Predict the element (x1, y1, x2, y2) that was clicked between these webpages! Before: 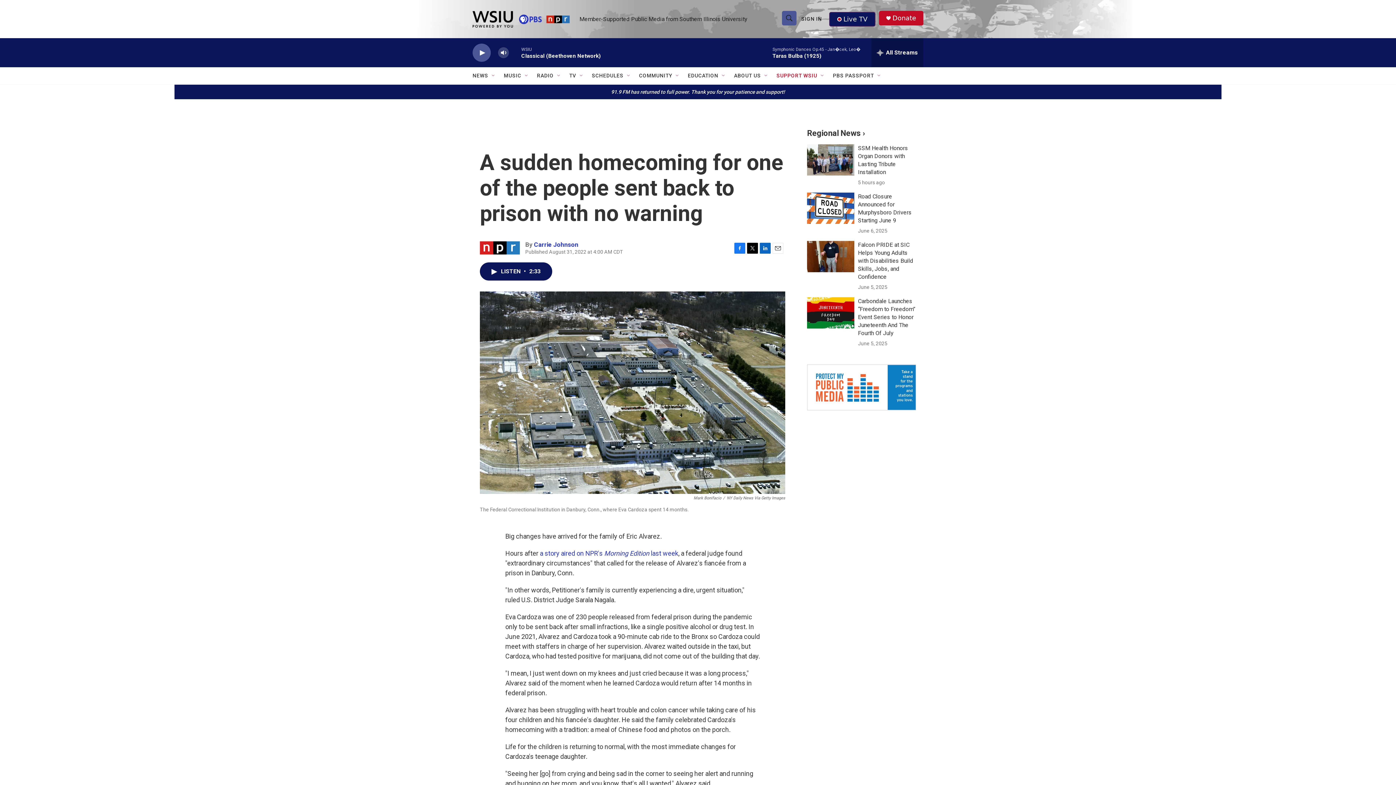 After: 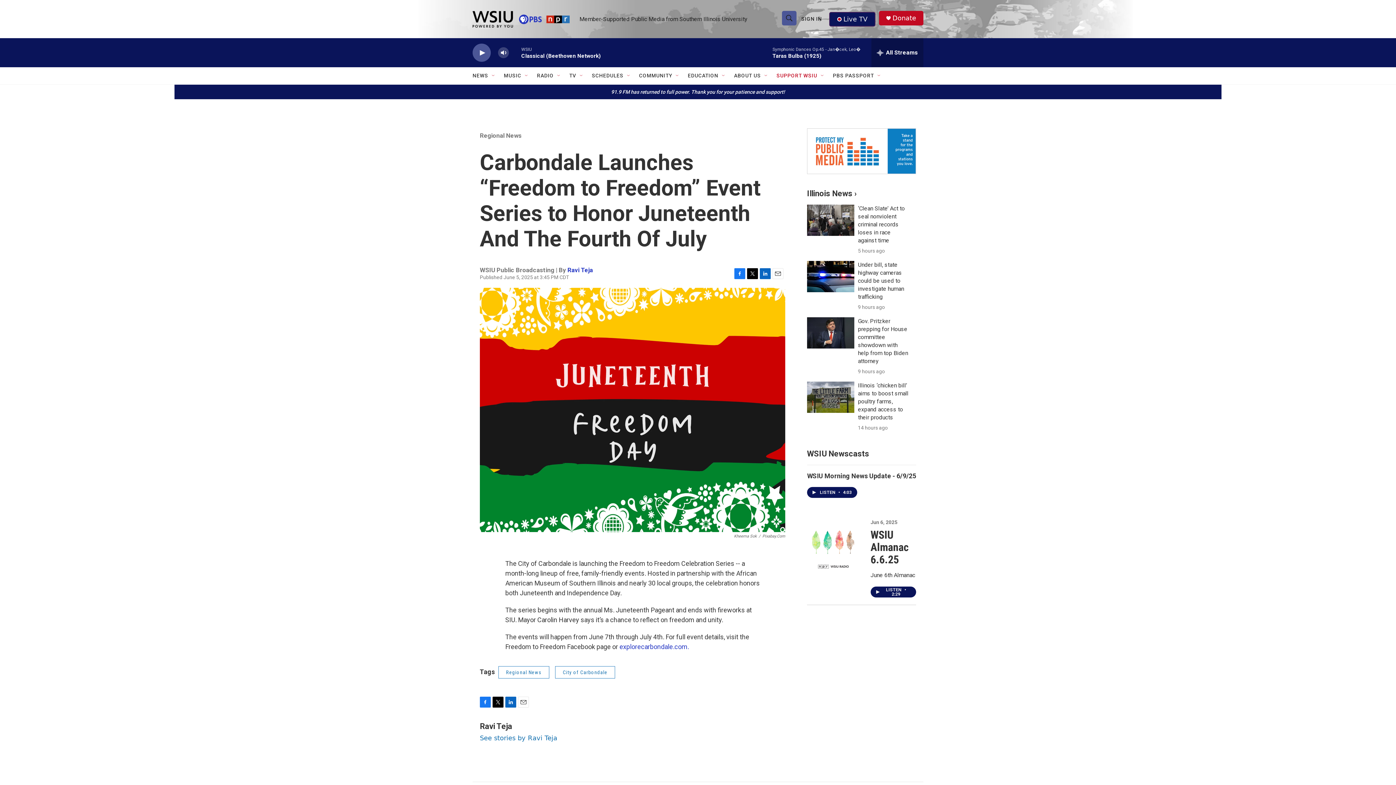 Action: bbox: (858, 305, 916, 343) label: Carbondale Launches “Freedom to Freedom” Event Series to Honor Juneteenth And The Fourth Of July